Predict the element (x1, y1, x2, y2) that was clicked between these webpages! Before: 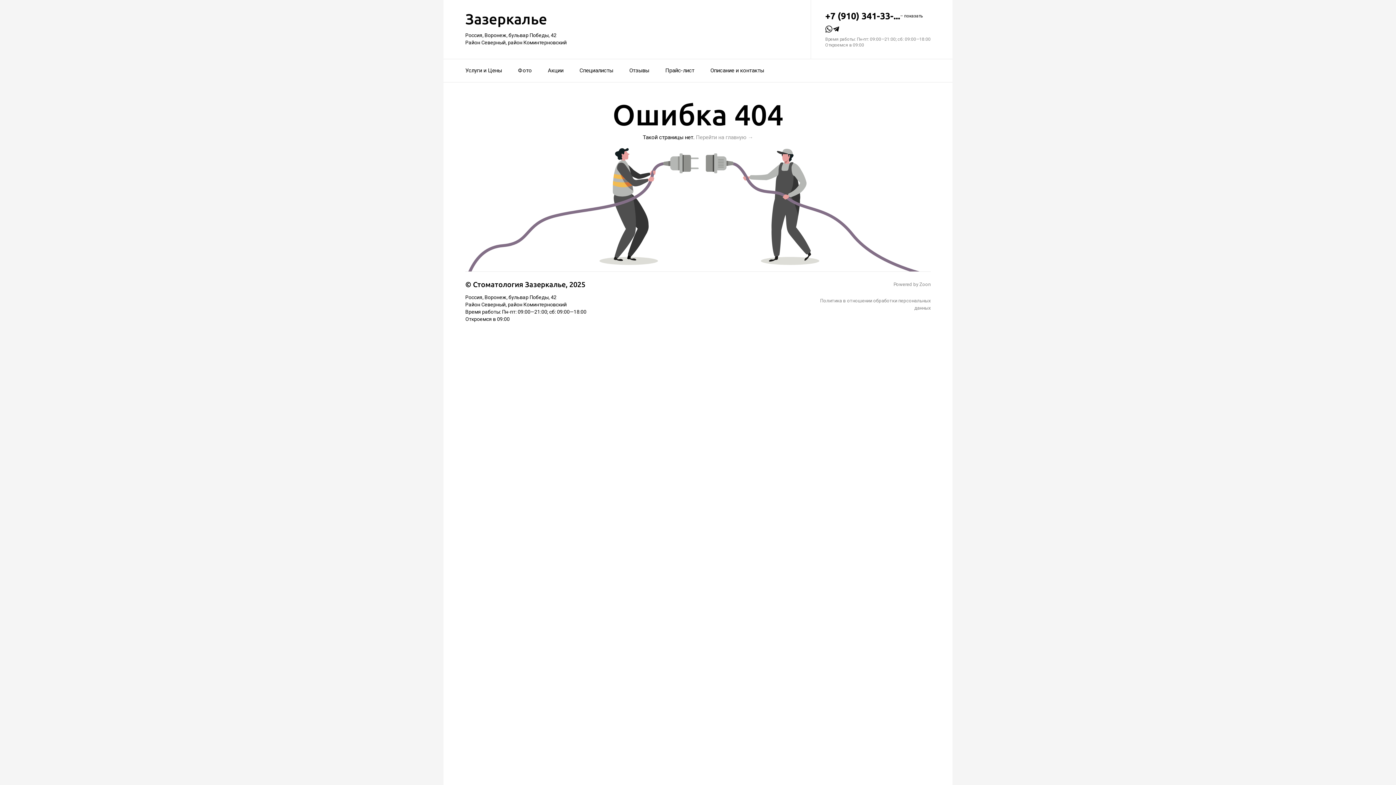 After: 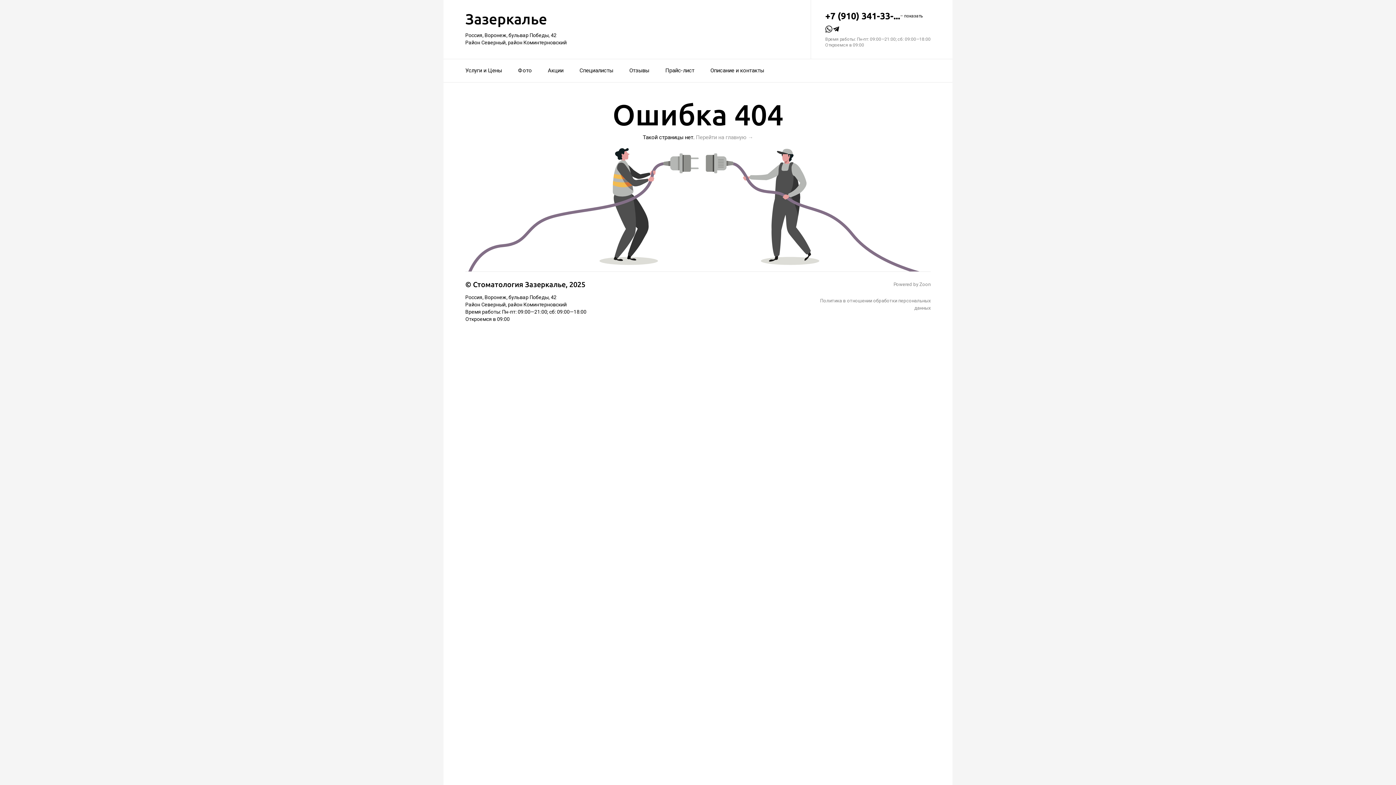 Action: bbox: (832, 25, 840, 36)